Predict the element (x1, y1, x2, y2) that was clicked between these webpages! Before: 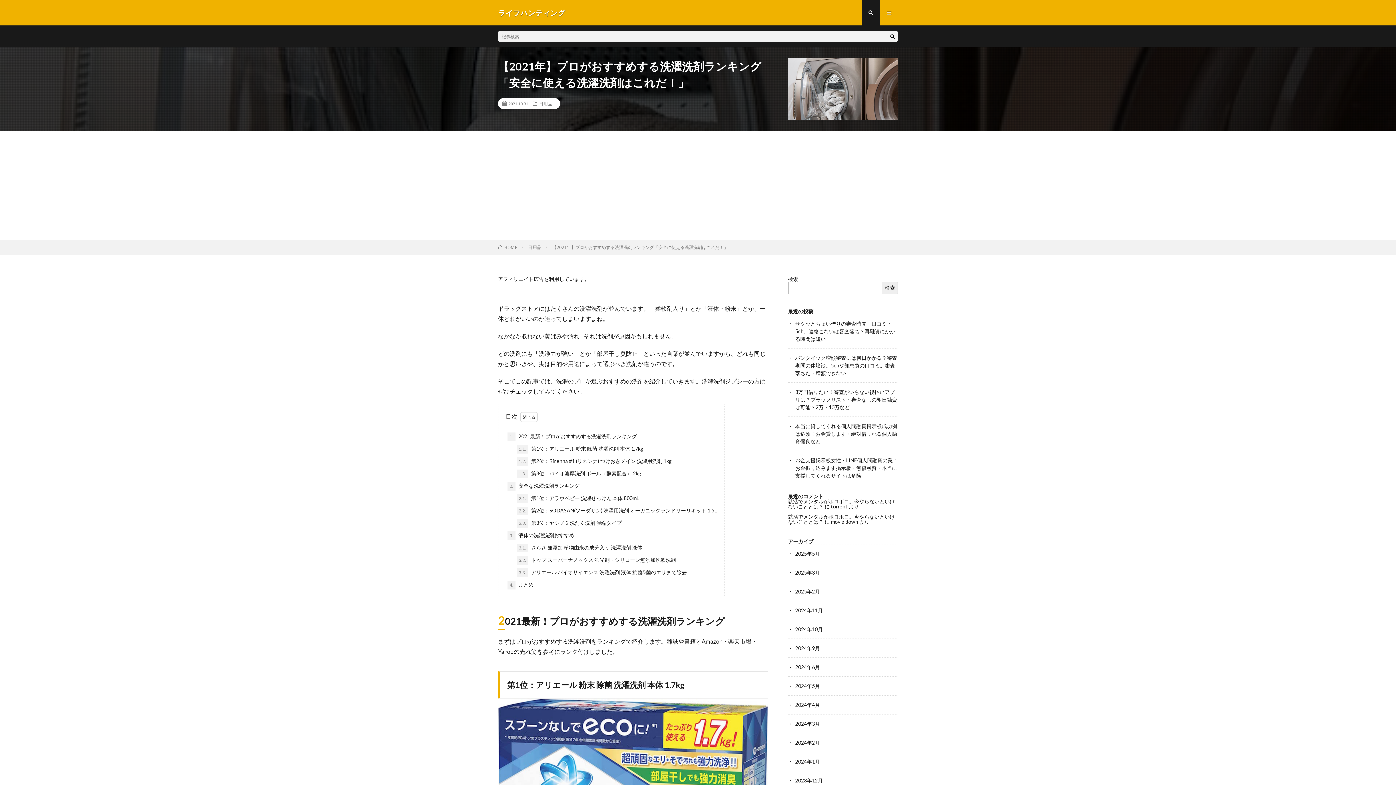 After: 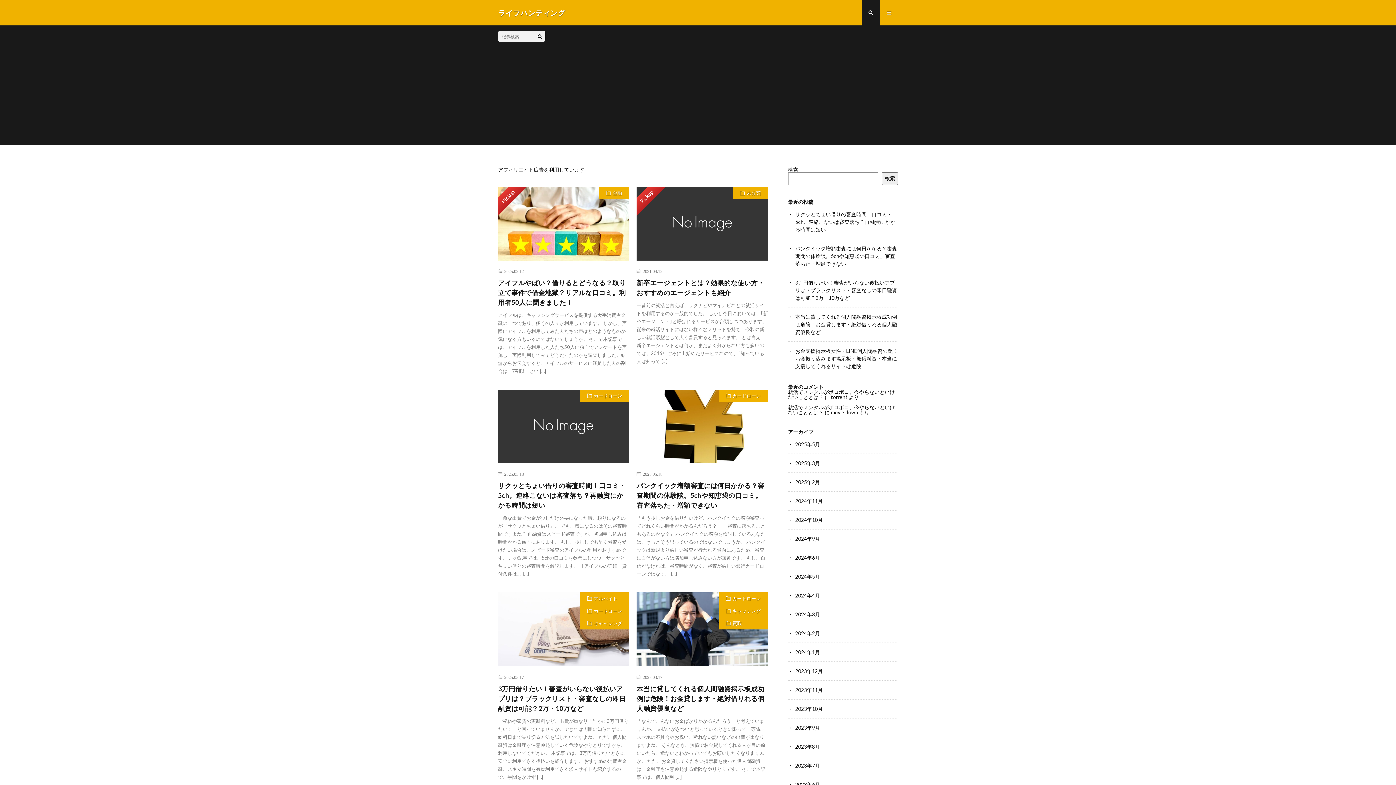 Action: bbox: (498, 7, 565, 18) label: ライフハンティング